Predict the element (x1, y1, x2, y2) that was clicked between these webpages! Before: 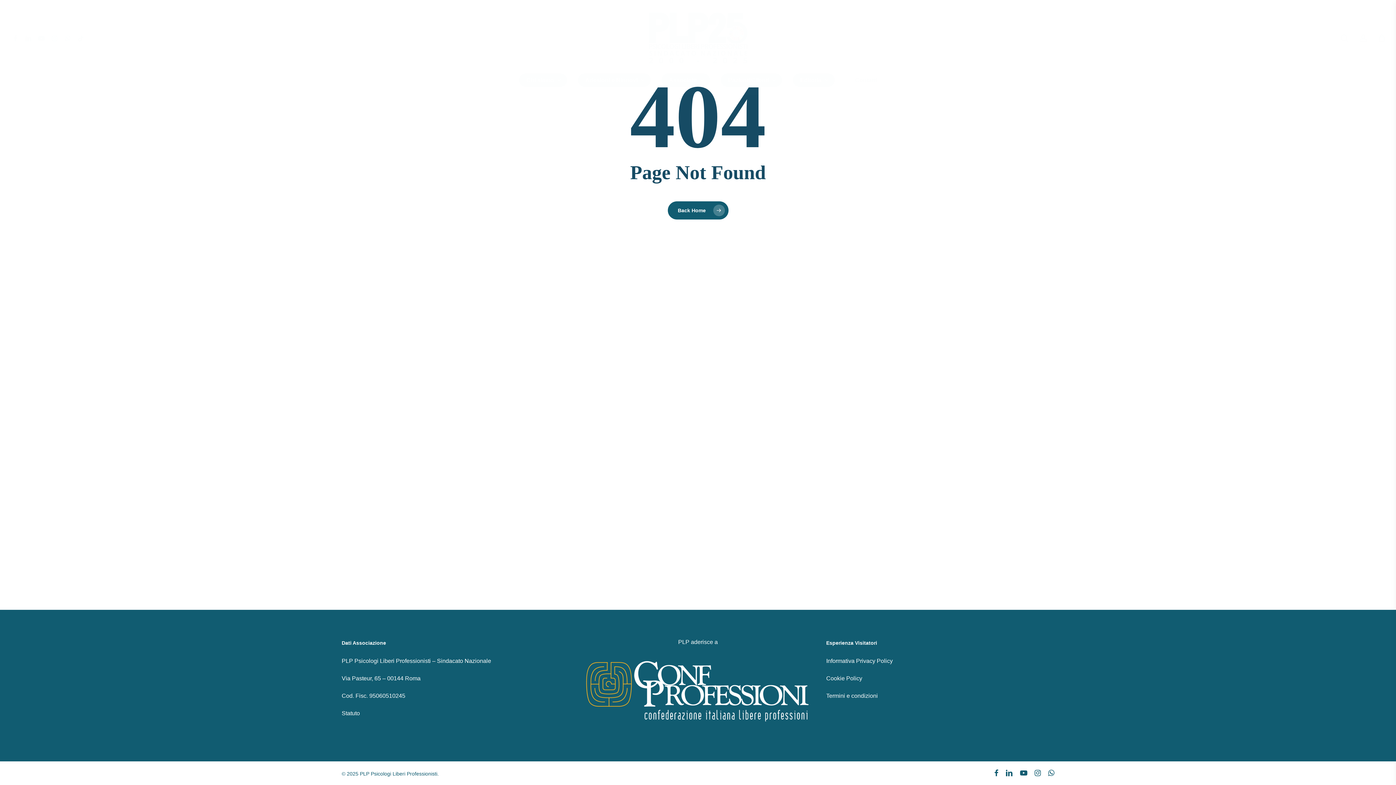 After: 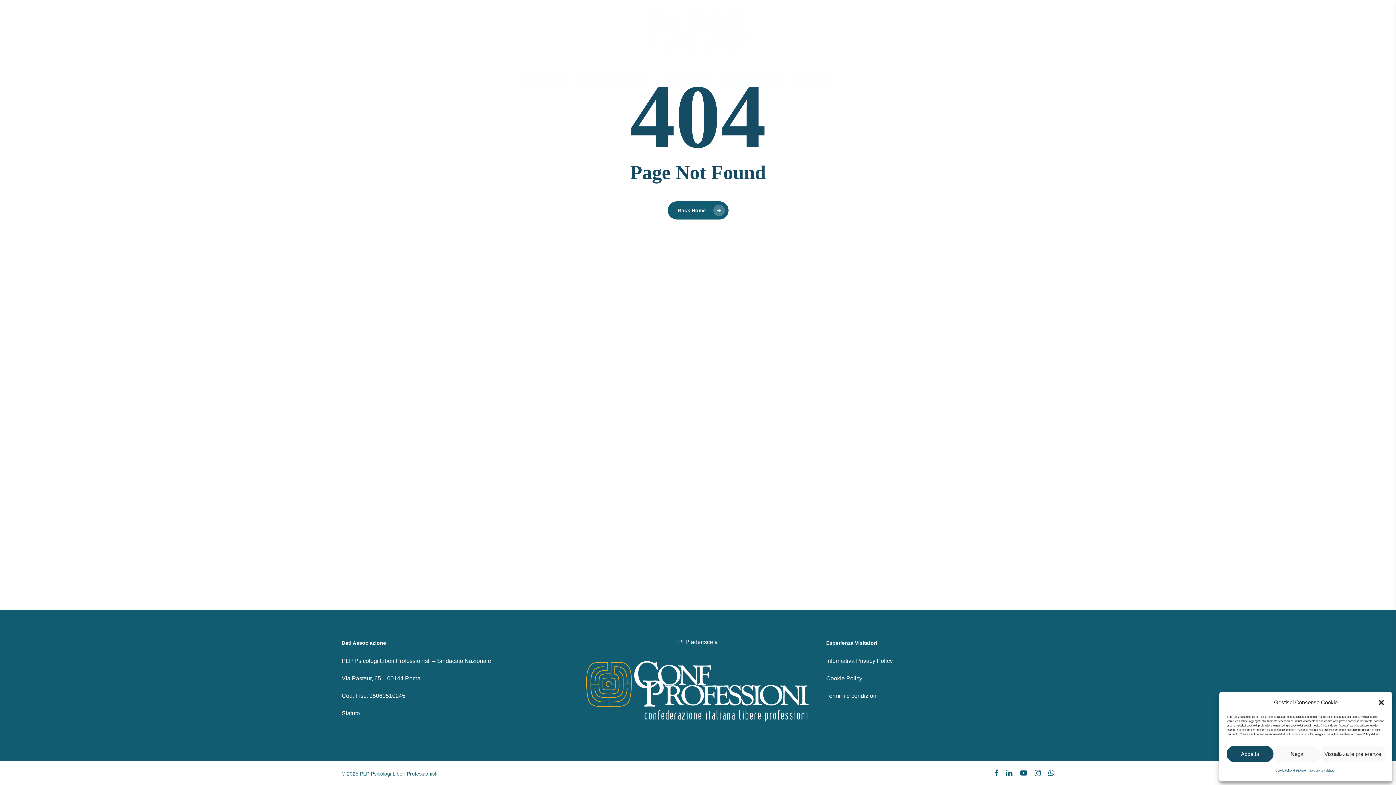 Action: bbox: (74, 34, 87, 42)